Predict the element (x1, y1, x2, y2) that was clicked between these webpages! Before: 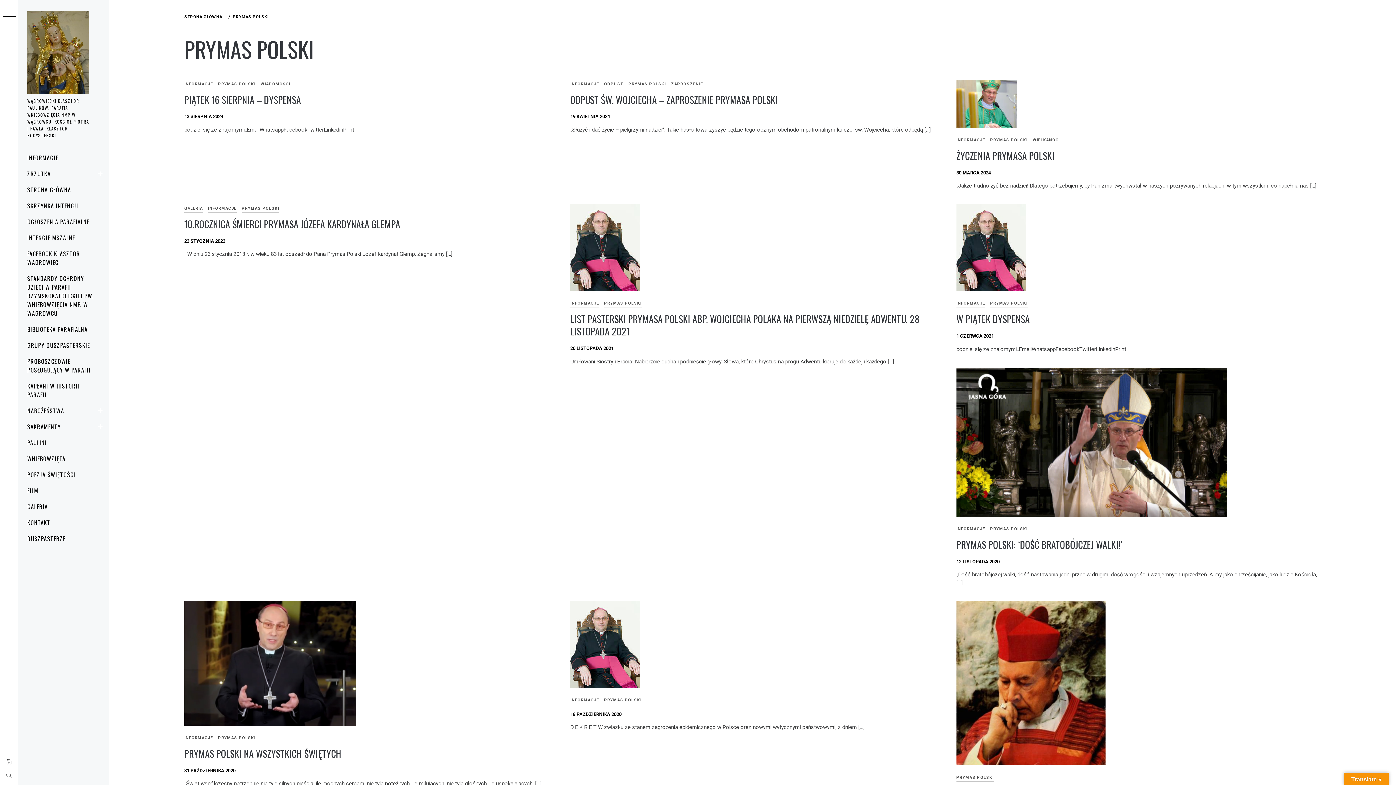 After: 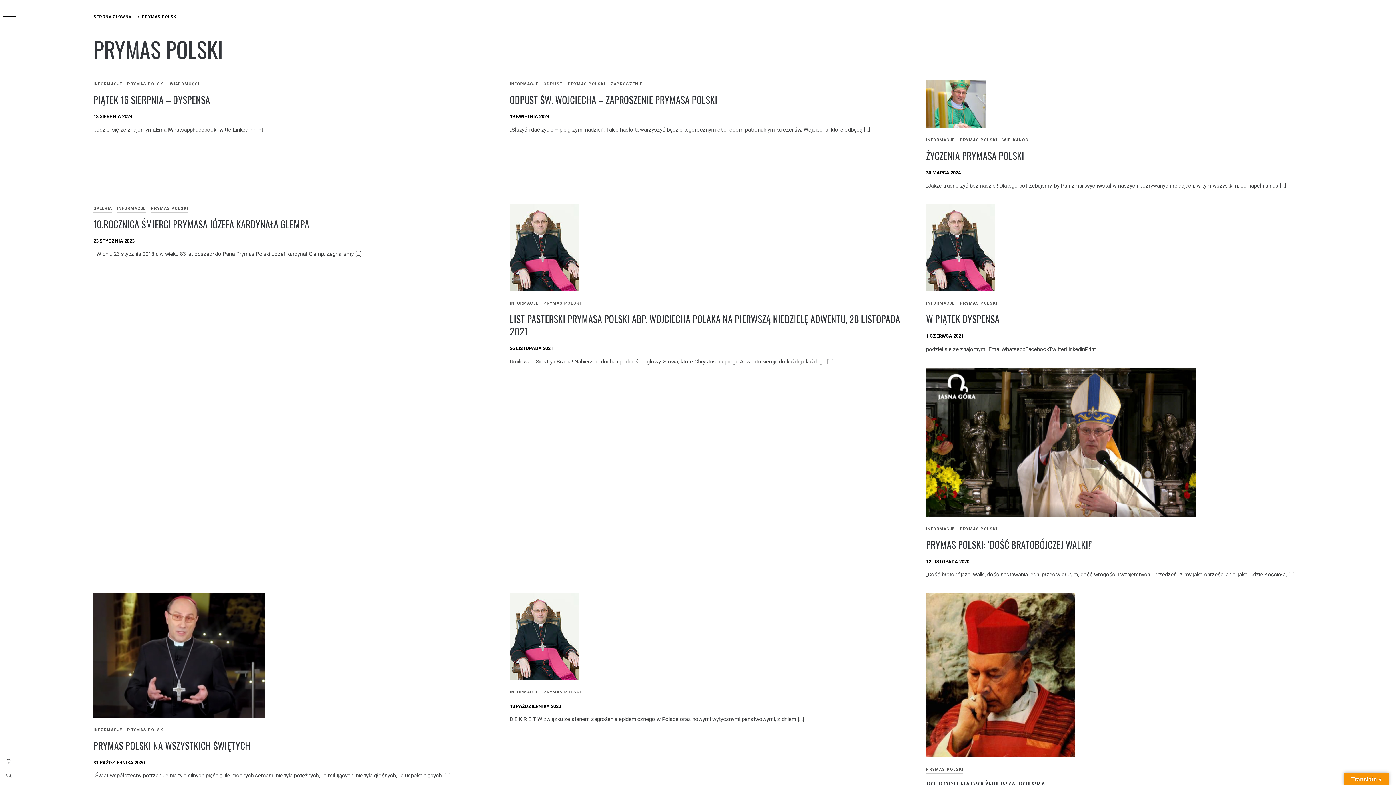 Action: bbox: (2, 12, 15, 21)